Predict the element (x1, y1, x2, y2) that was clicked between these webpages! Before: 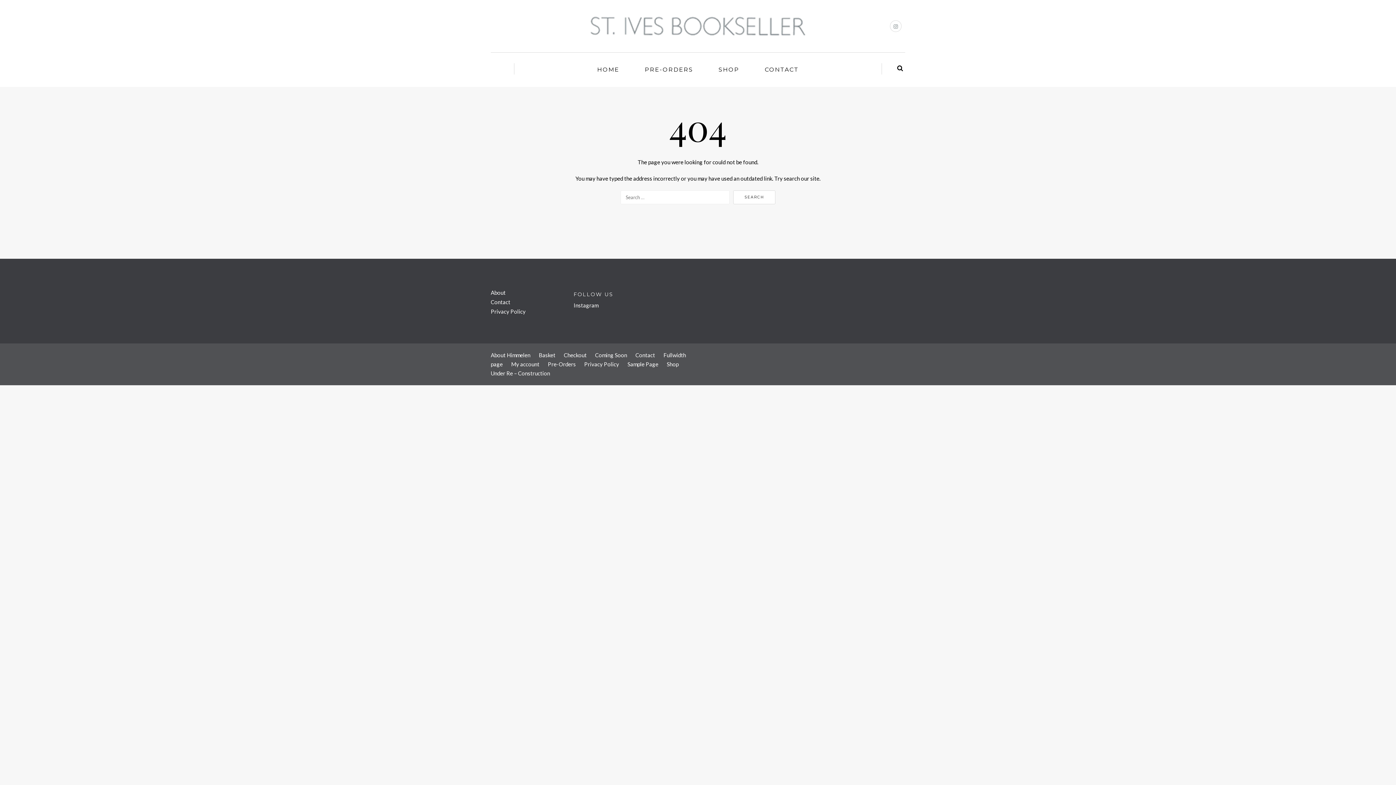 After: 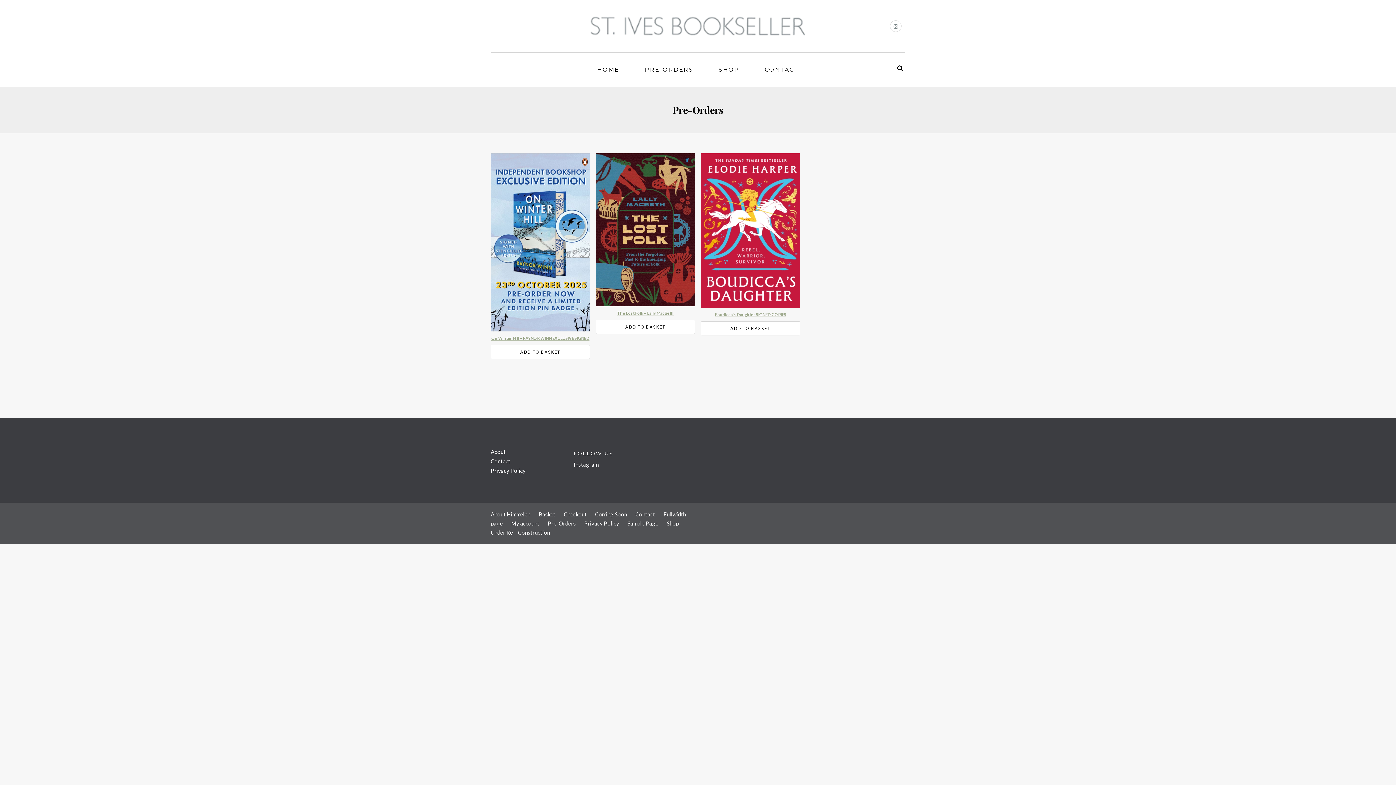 Action: bbox: (548, 361, 576, 367) label: Pre-Orders